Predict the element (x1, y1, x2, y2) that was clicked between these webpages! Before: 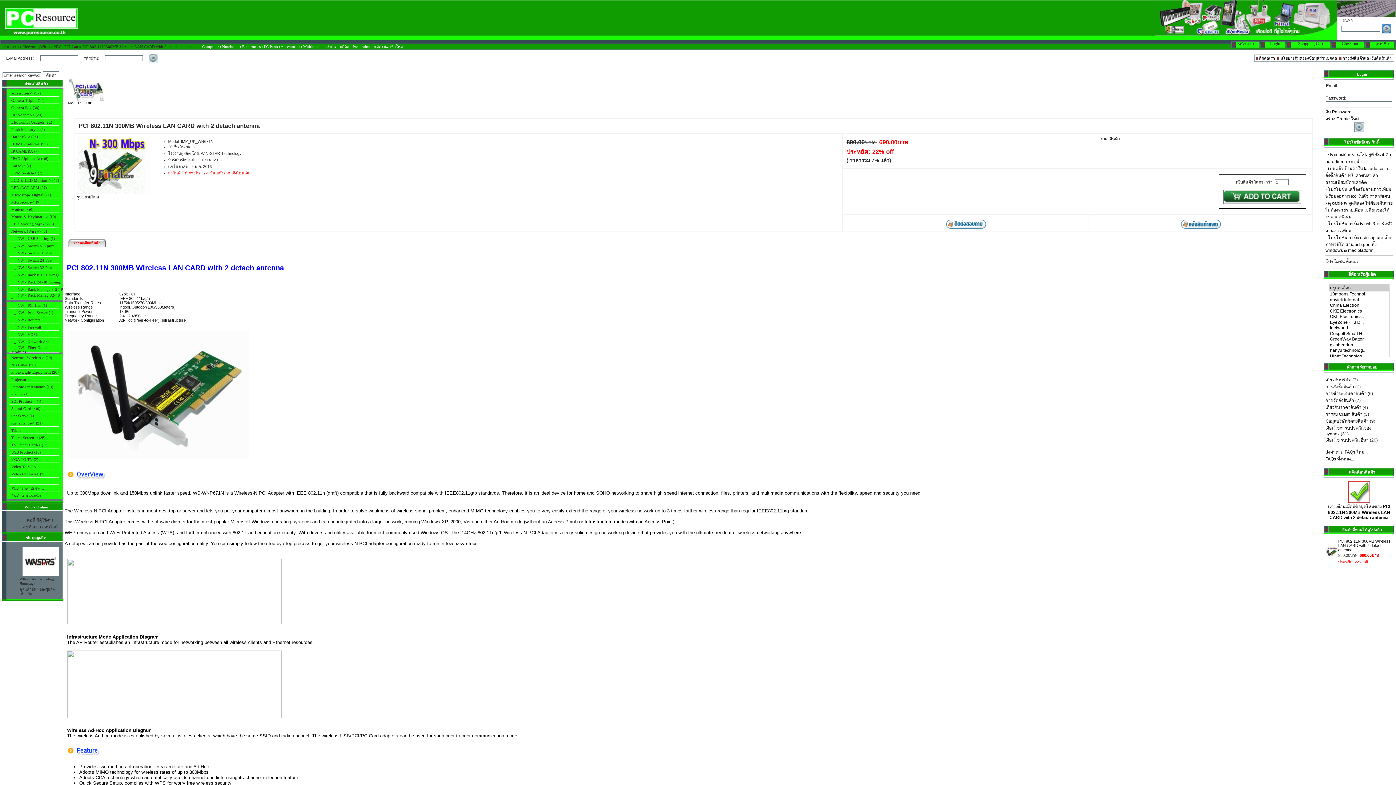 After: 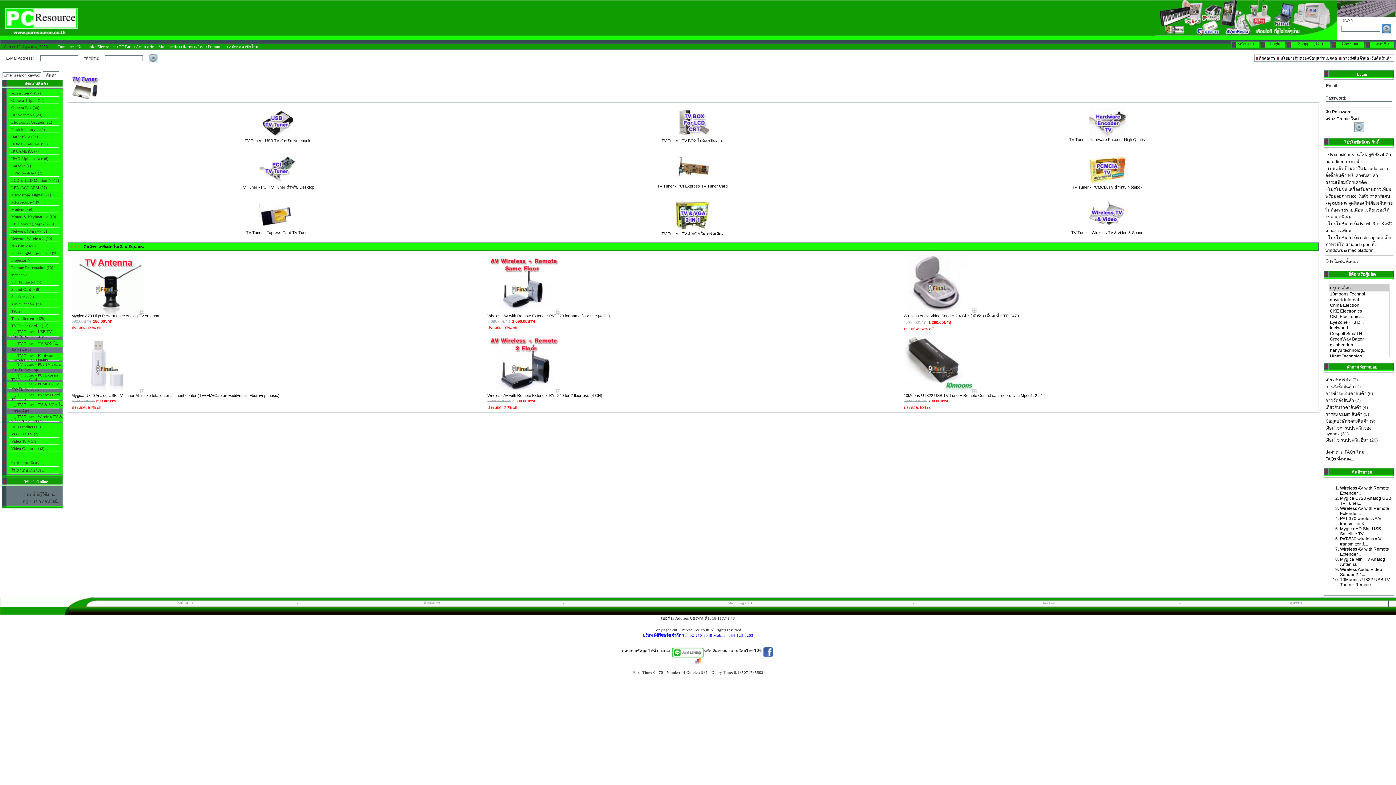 Action: bbox: (11, 442, 40, 447) label: TV Tuner Card->